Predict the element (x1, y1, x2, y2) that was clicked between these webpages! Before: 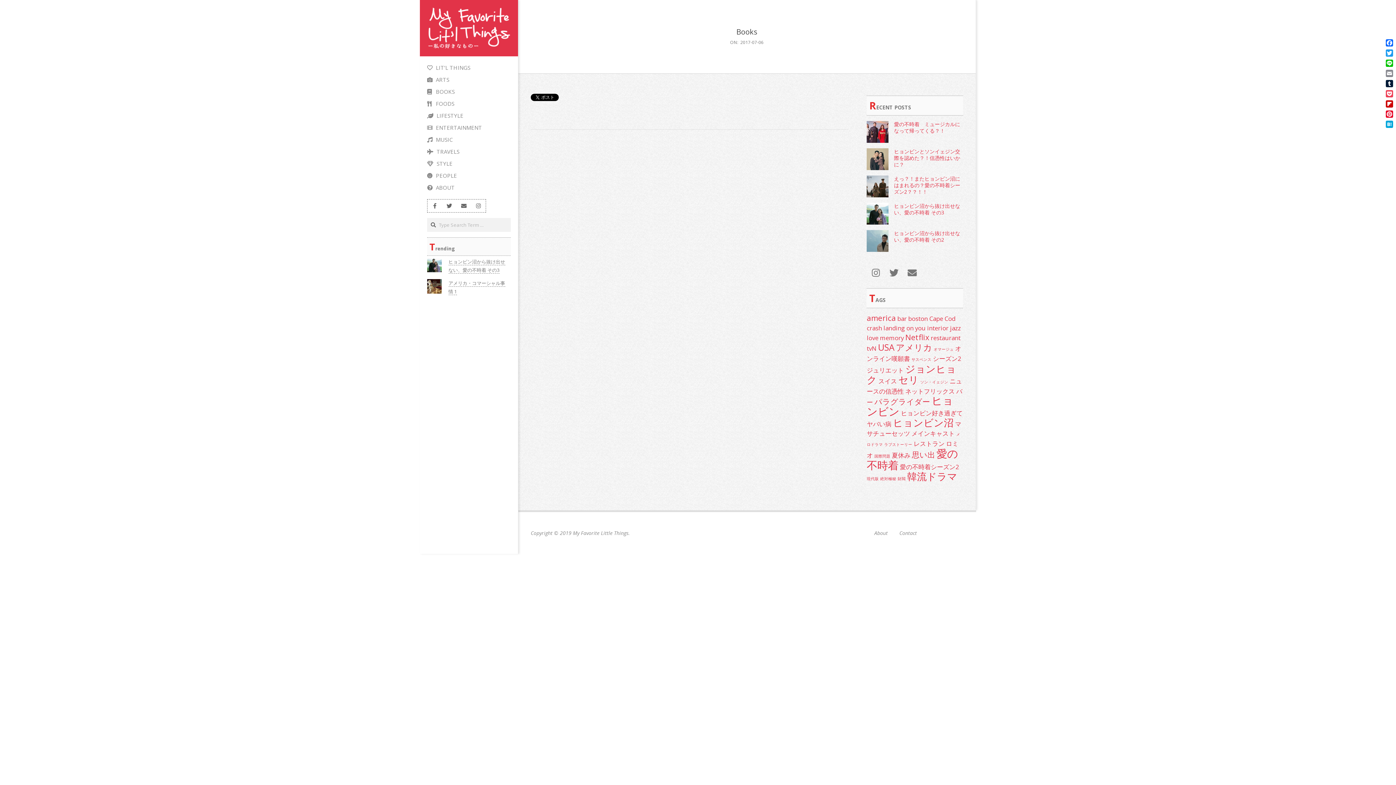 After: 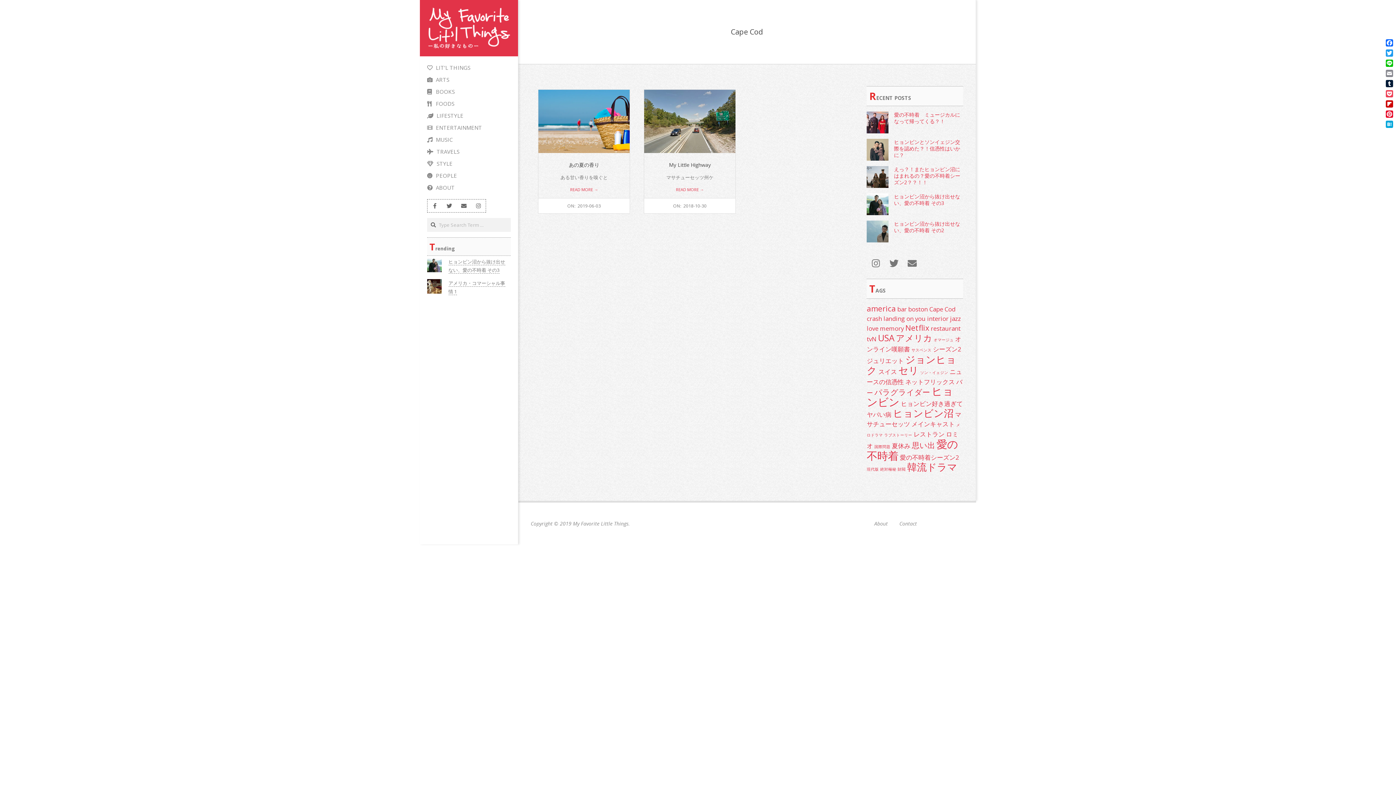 Action: bbox: (929, 314, 955, 322) label: Cape Cod (2個の項目)